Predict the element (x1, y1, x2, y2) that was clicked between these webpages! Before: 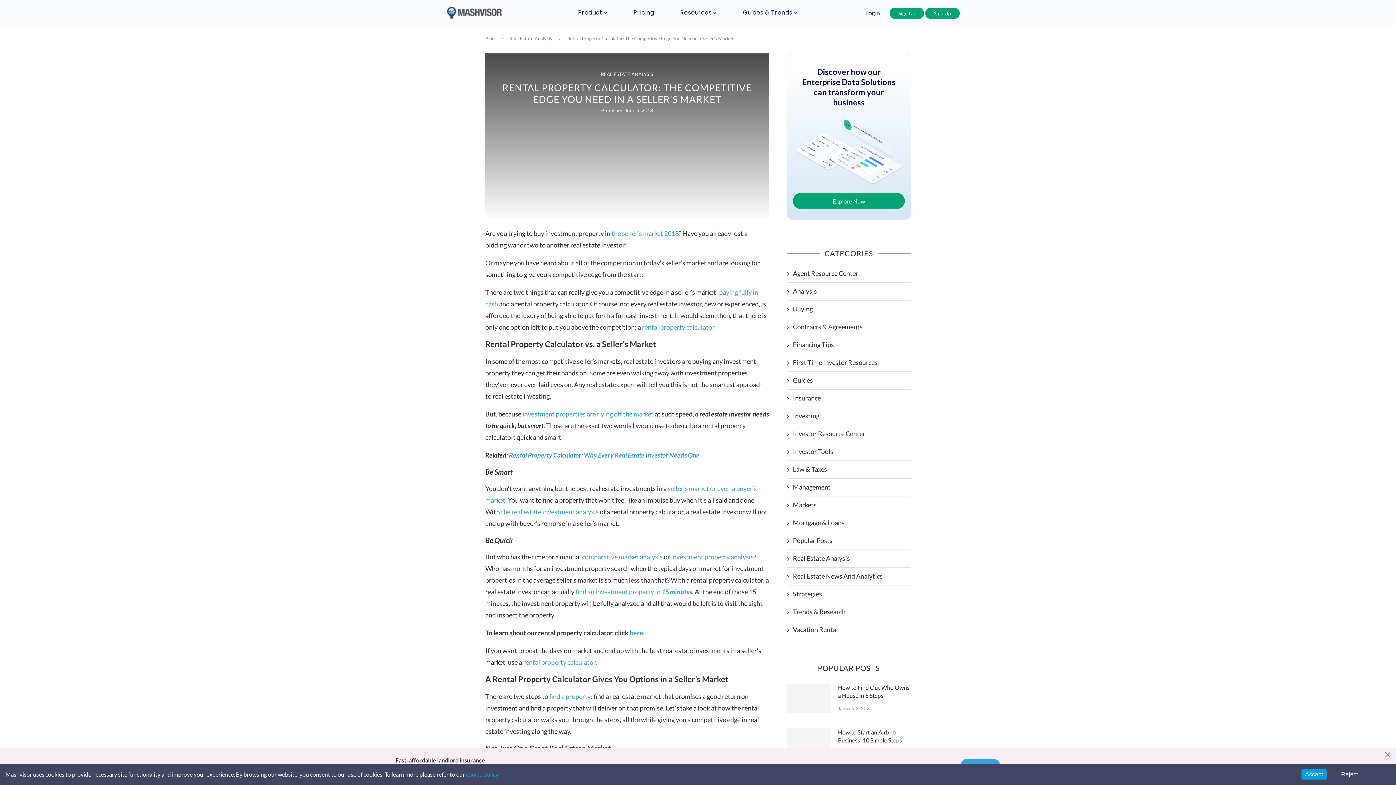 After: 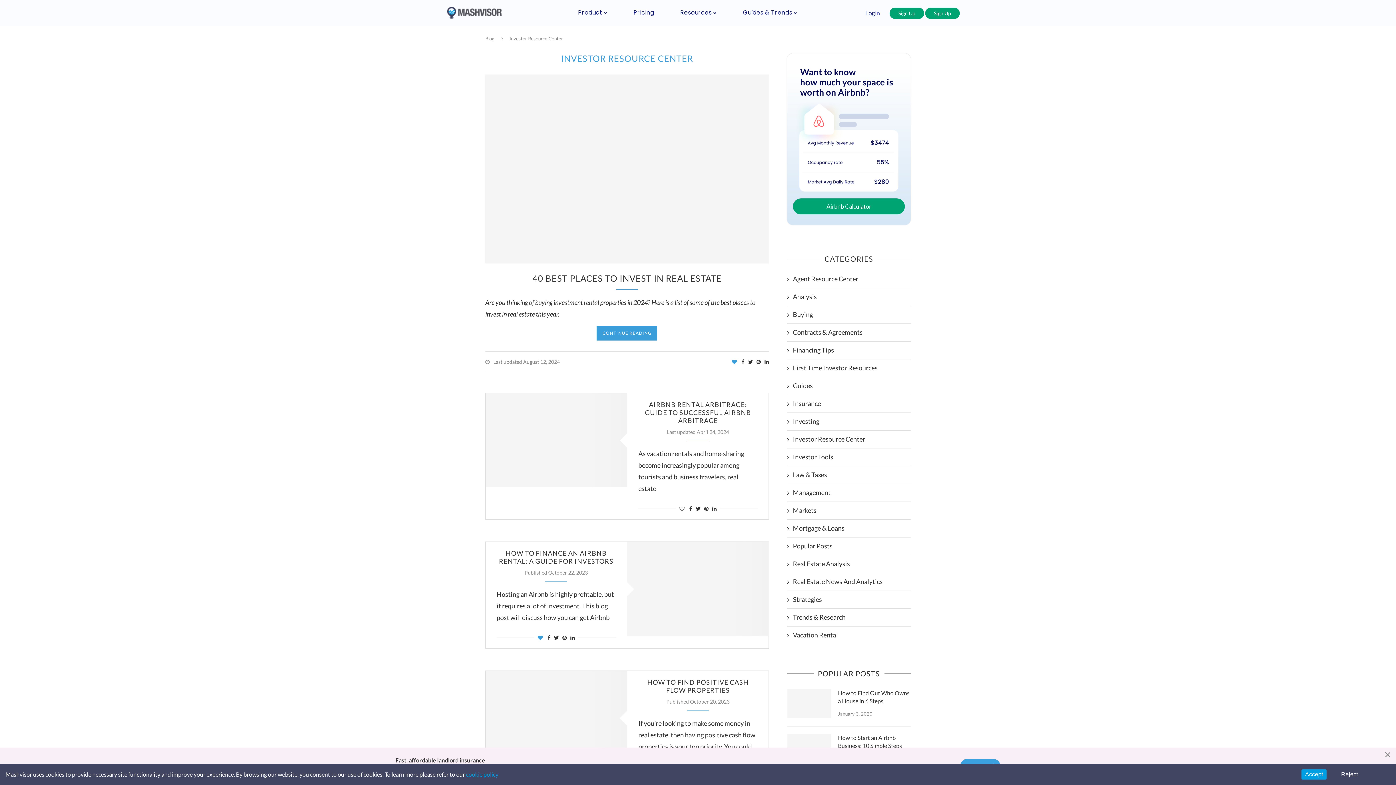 Action: bbox: (787, 429, 910, 438) label: Investor Resource Center